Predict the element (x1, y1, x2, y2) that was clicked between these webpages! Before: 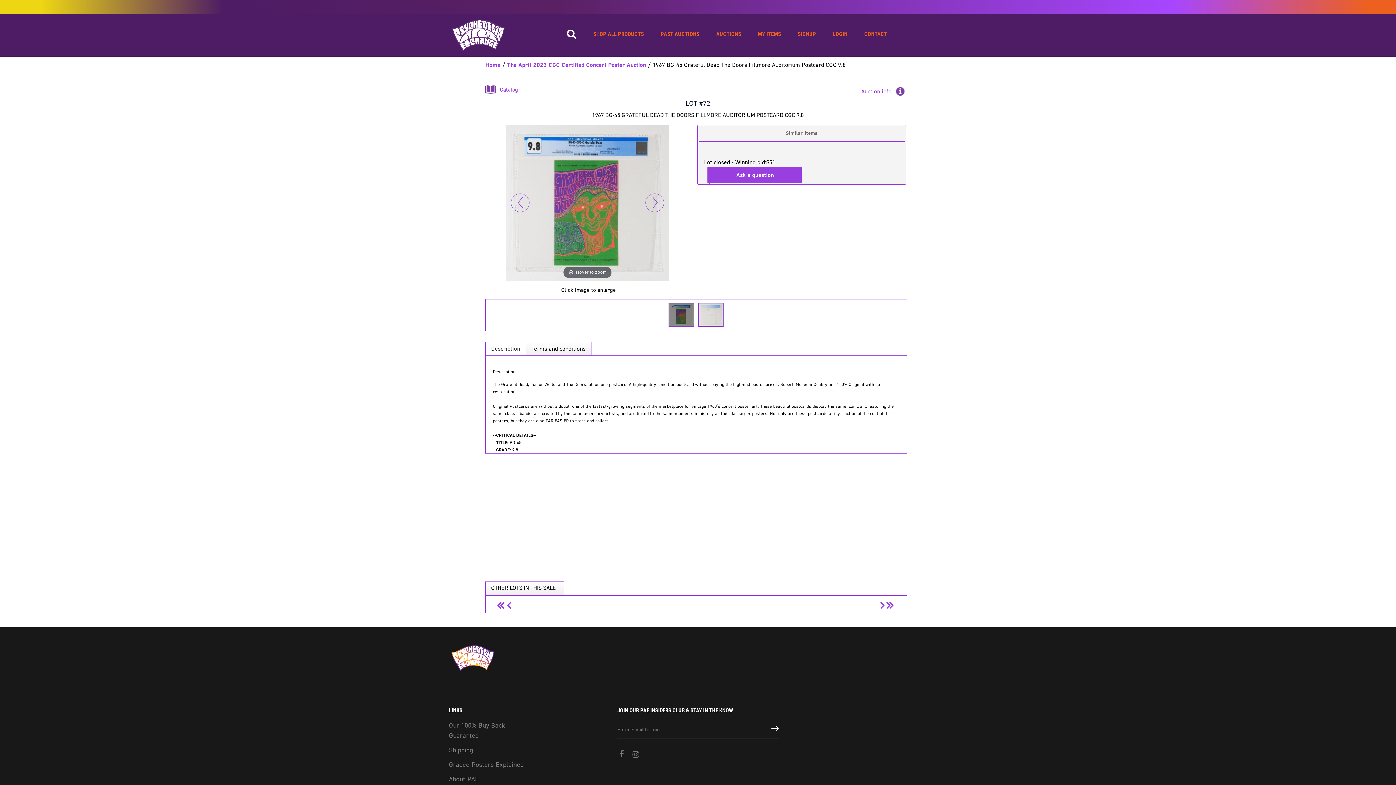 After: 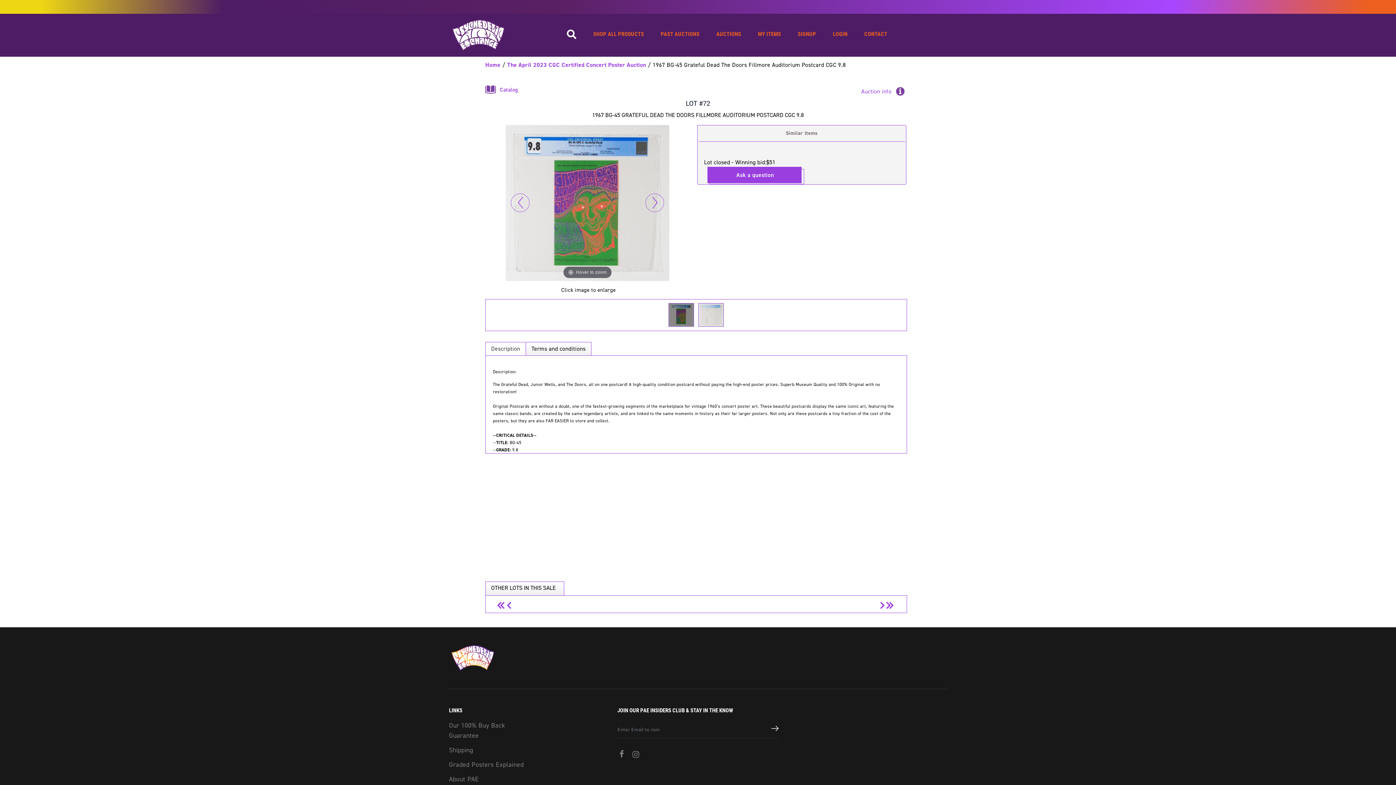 Action: label: << bbox: (500, 599, 506, 605)